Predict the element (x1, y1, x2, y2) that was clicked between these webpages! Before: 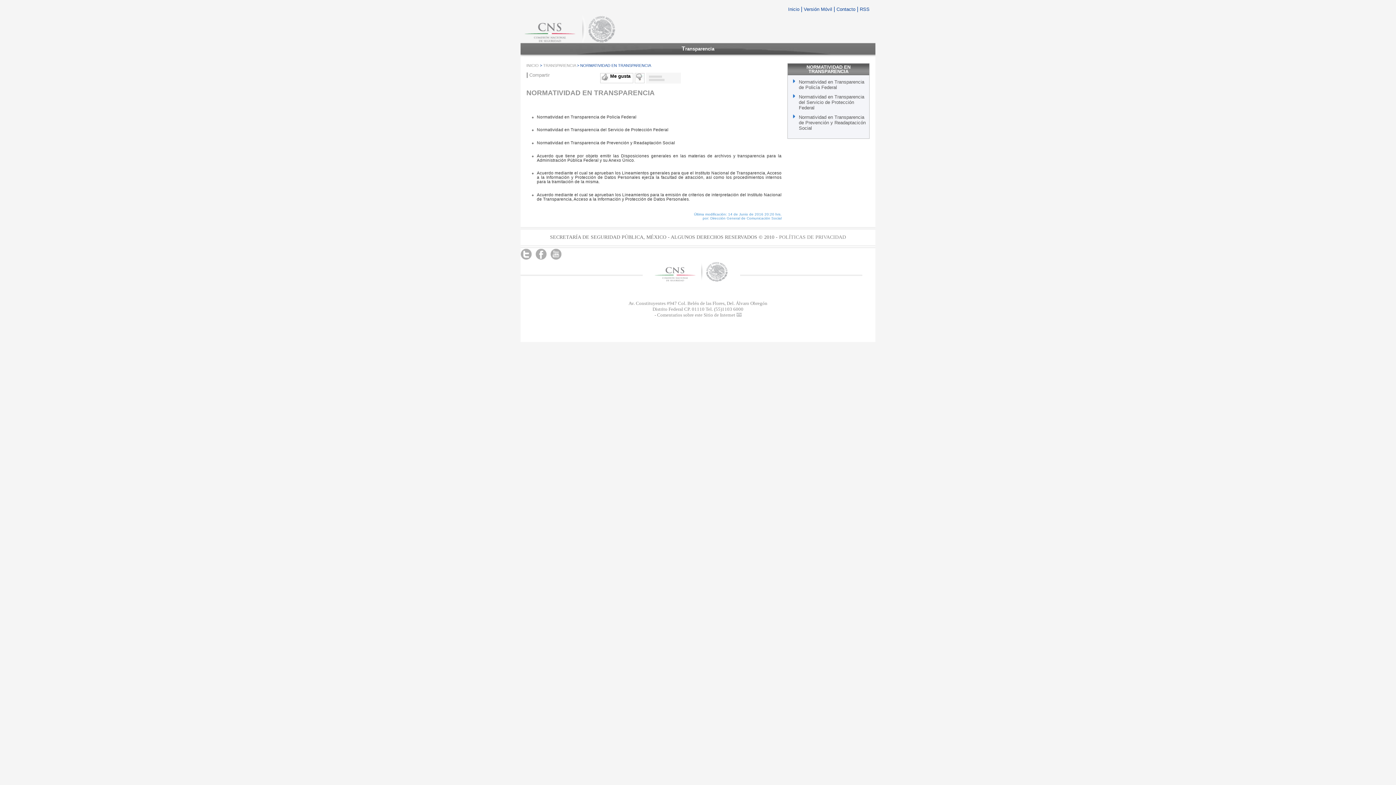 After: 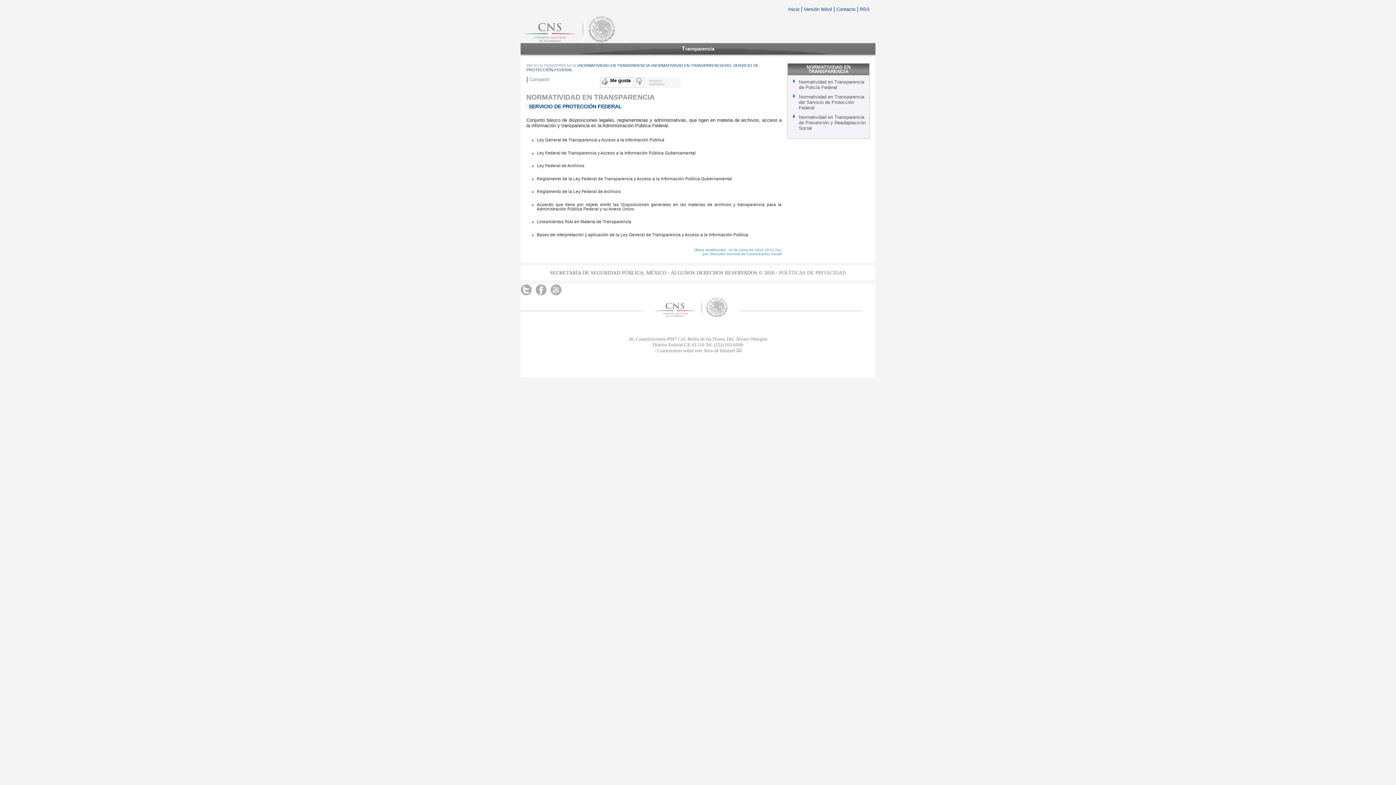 Action: bbox: (537, 127, 668, 132) label: Normatividad en Transparencia del Servicio de Protección Federal